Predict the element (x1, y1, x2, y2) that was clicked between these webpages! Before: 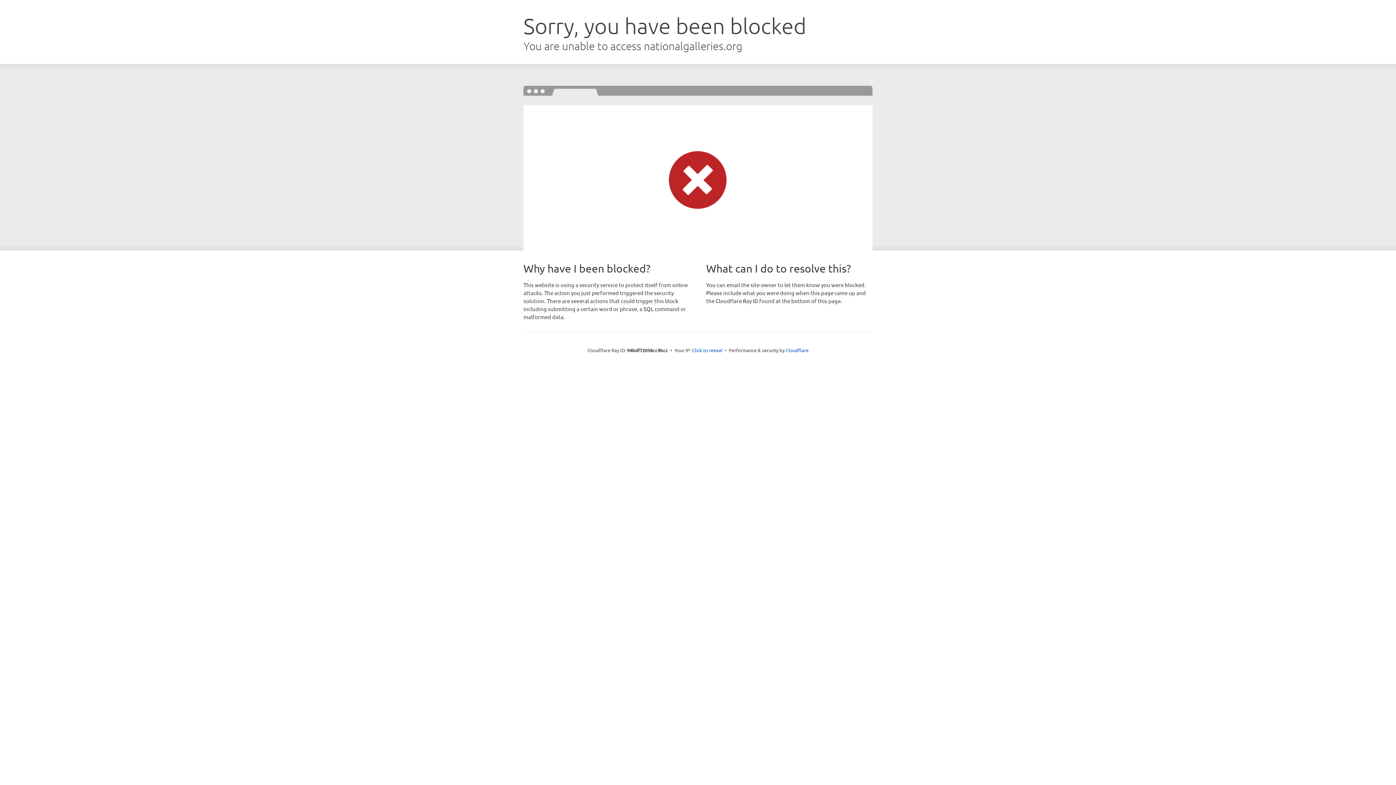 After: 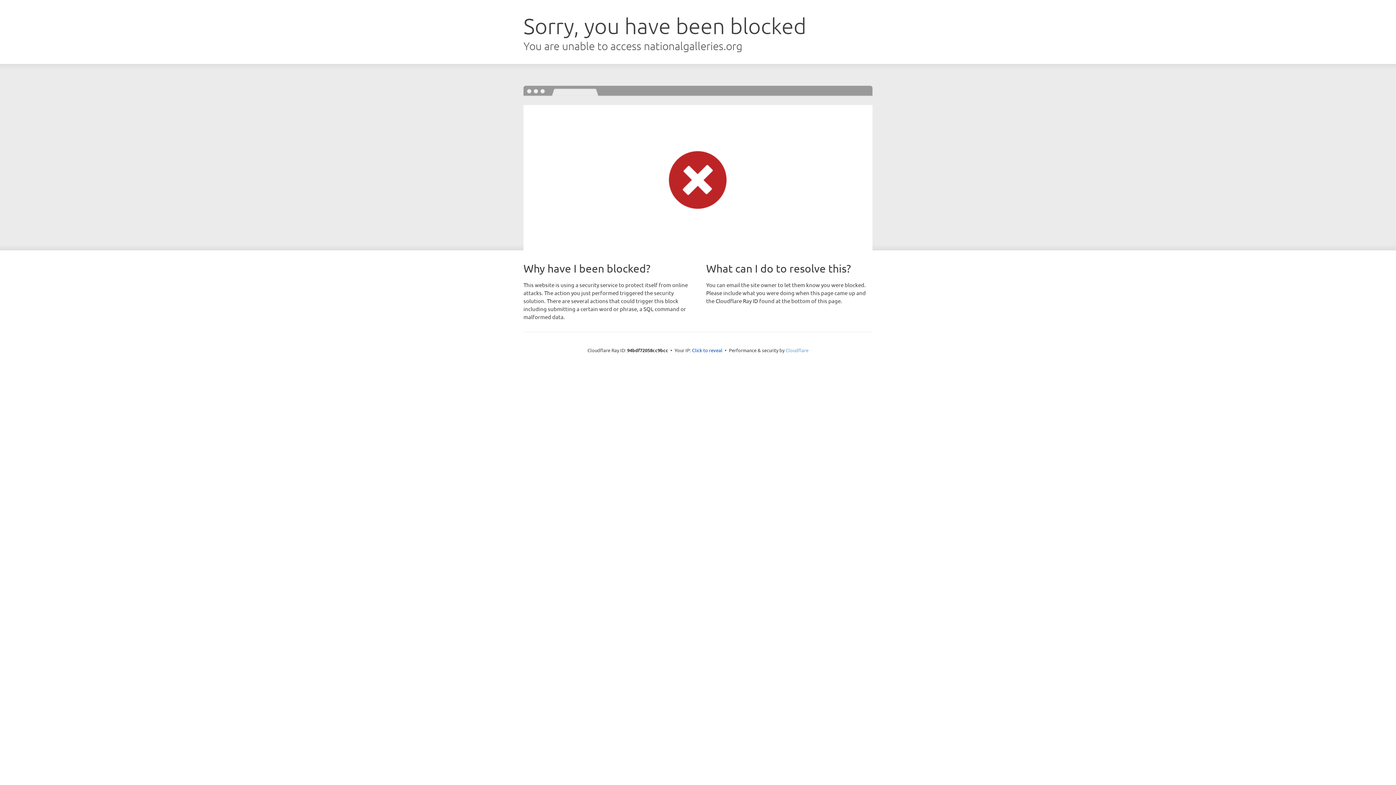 Action: label: Cloudflare bbox: (785, 347, 808, 353)